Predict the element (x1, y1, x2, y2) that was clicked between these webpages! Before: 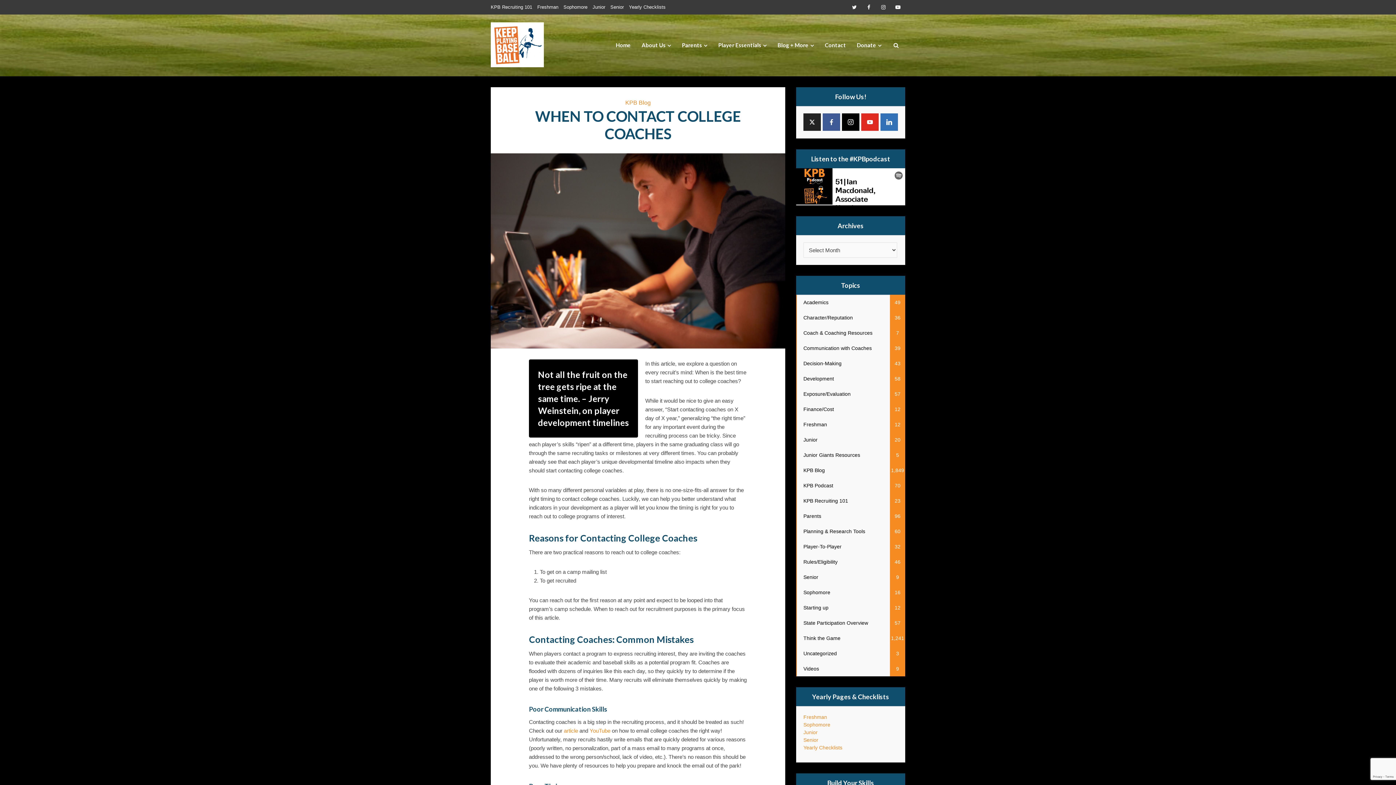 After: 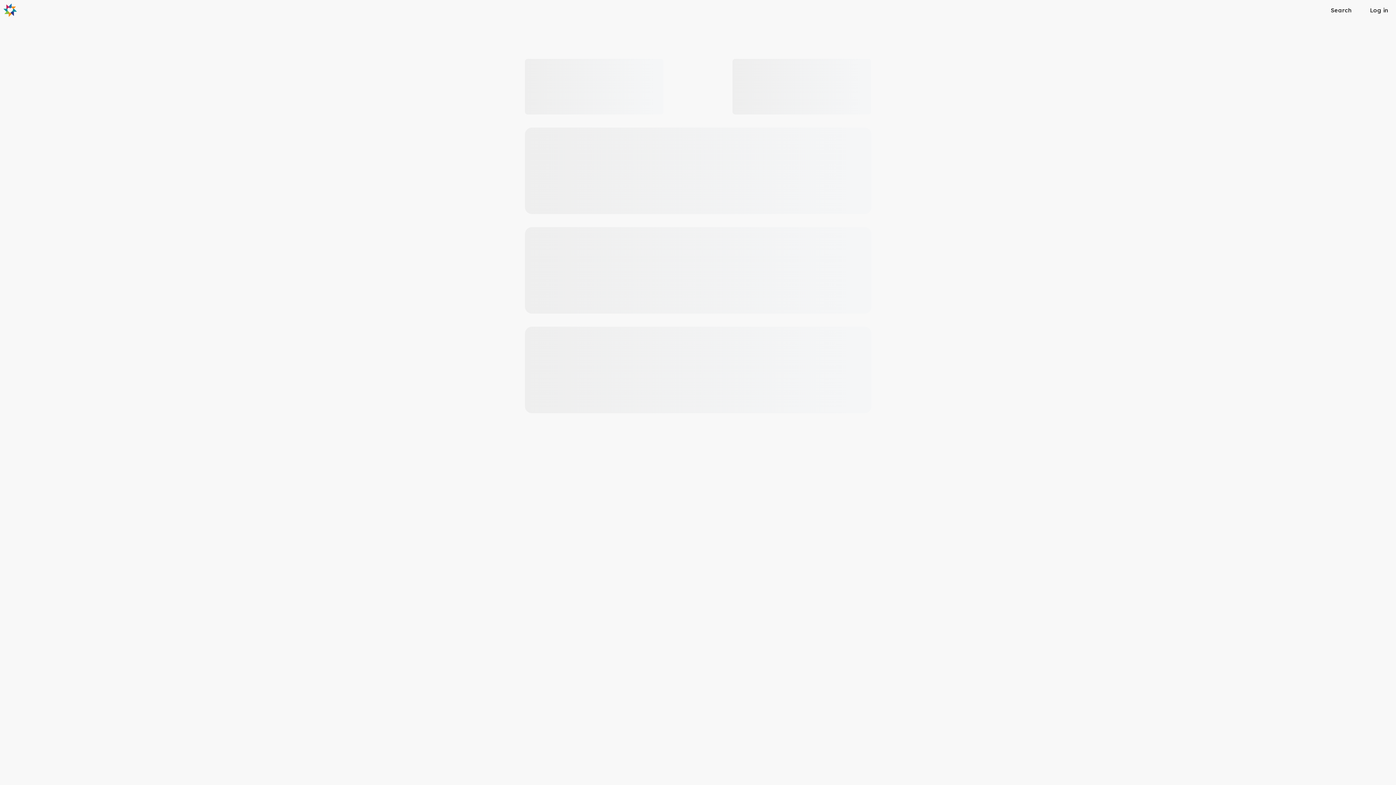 Action: bbox: (851, 14, 887, 75) label: Donate